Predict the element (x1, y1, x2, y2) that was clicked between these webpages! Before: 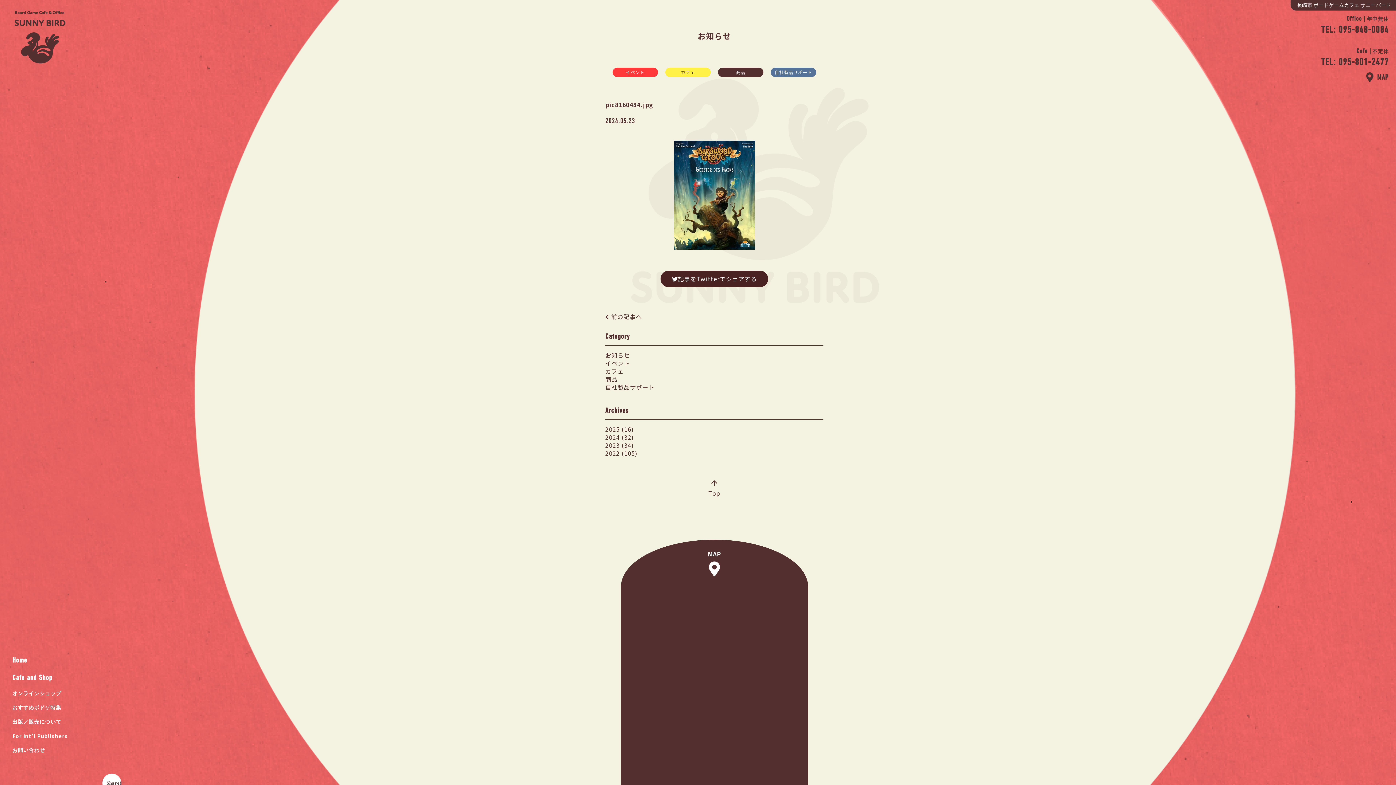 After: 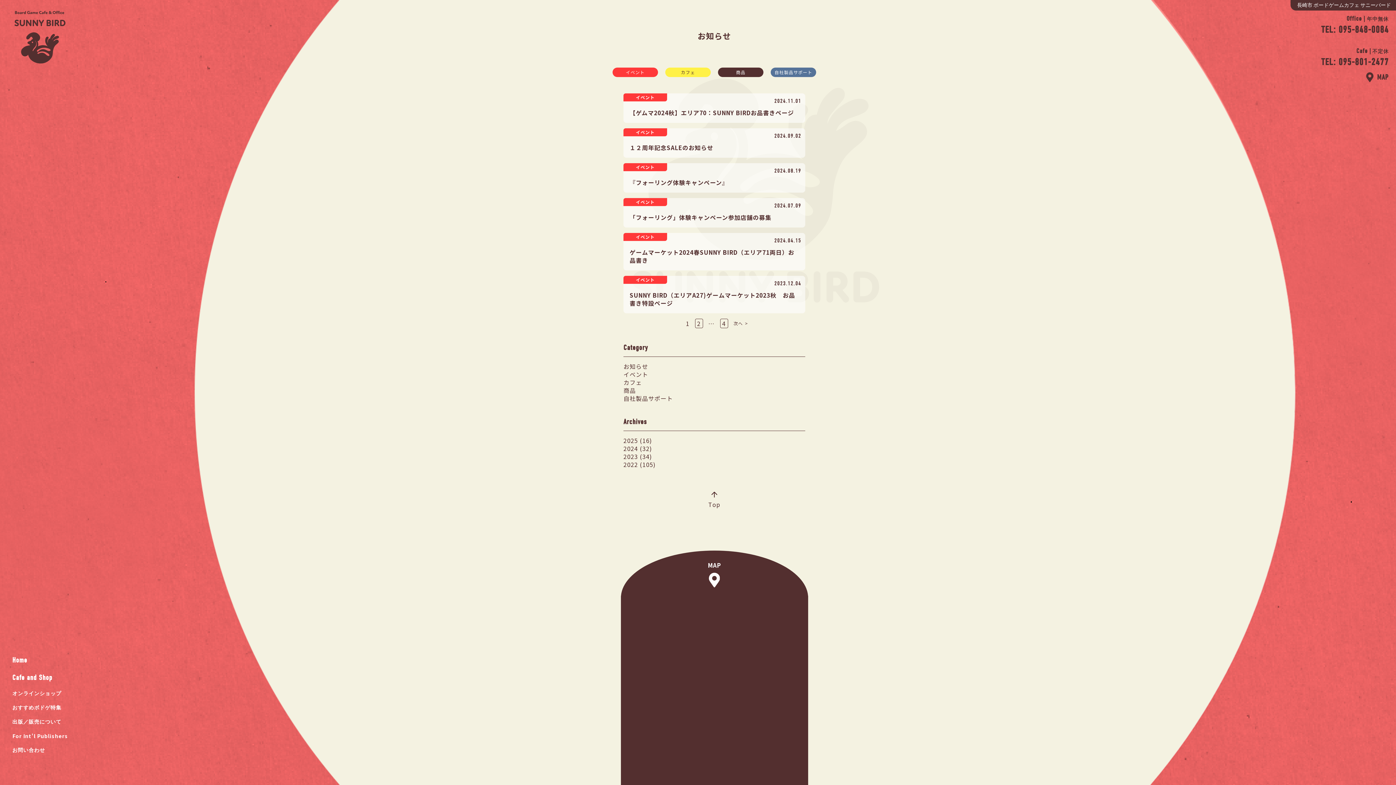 Action: bbox: (612, 67, 658, 76) label: イベント